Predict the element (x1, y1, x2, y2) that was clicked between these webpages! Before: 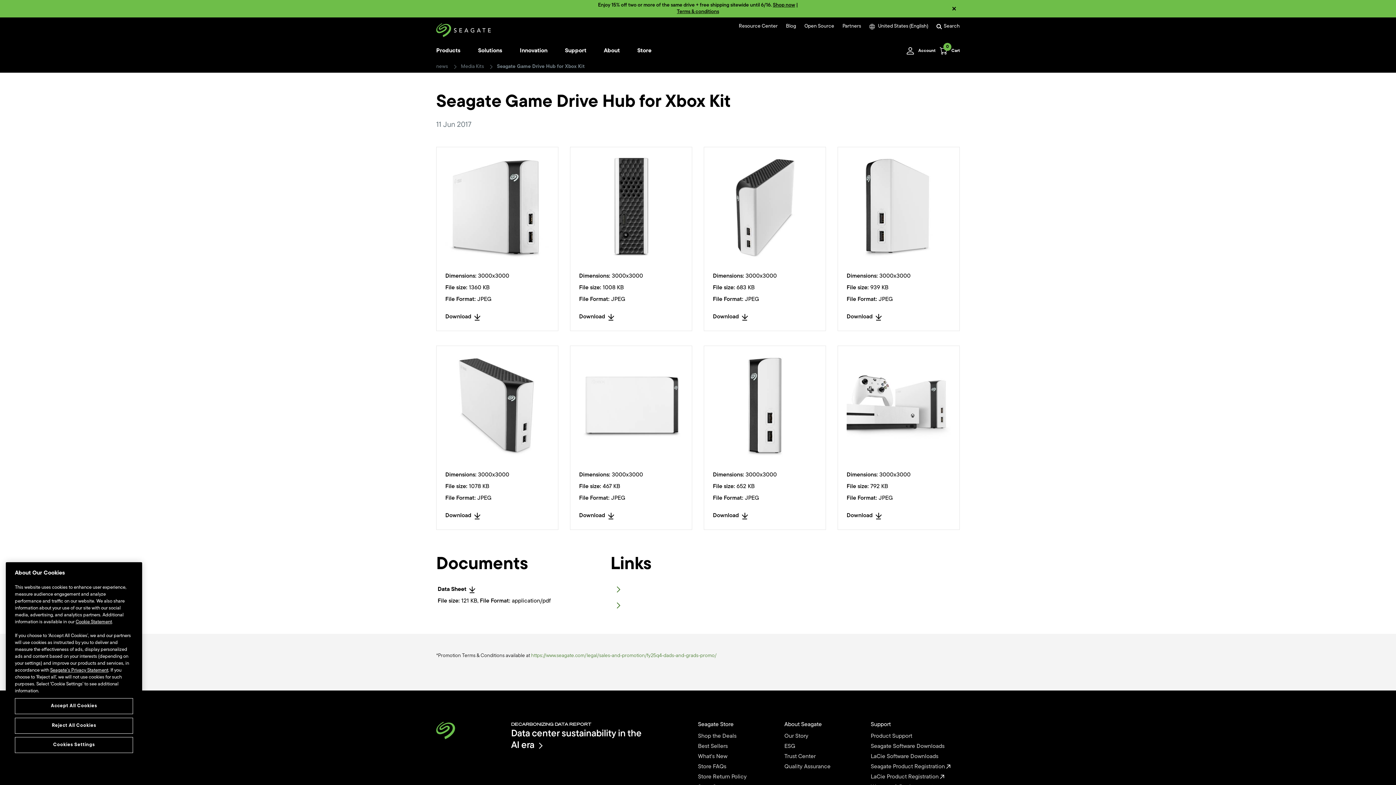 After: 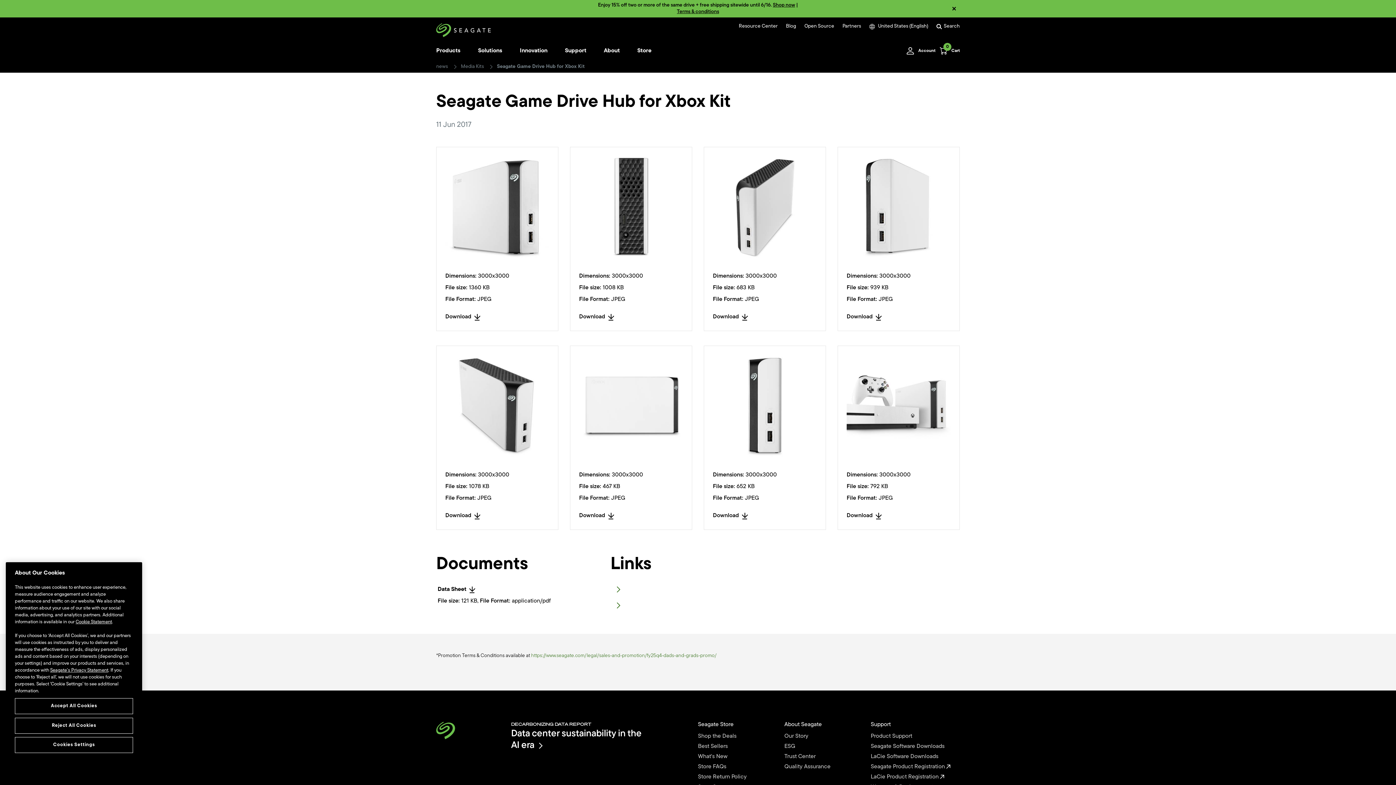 Action: bbox: (445, 156, 549, 260)